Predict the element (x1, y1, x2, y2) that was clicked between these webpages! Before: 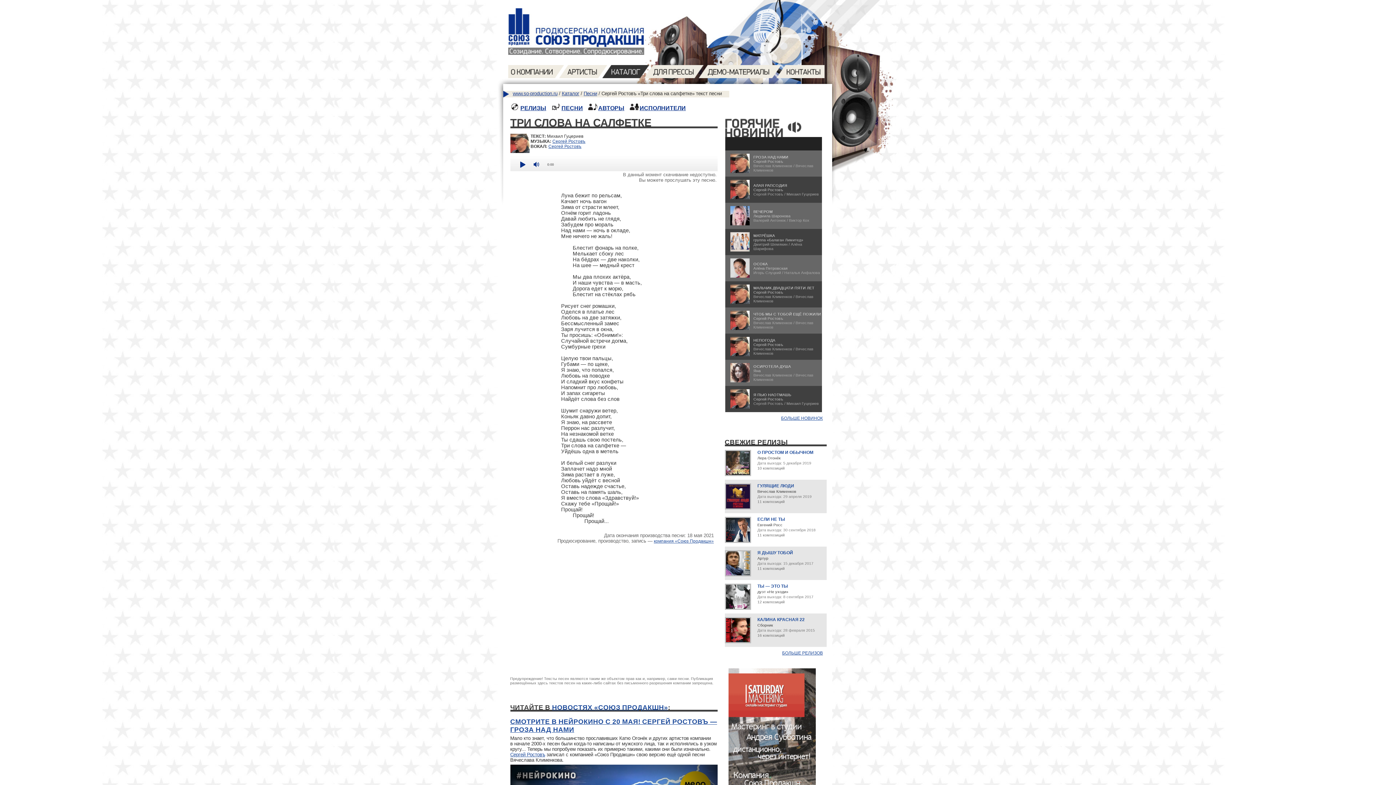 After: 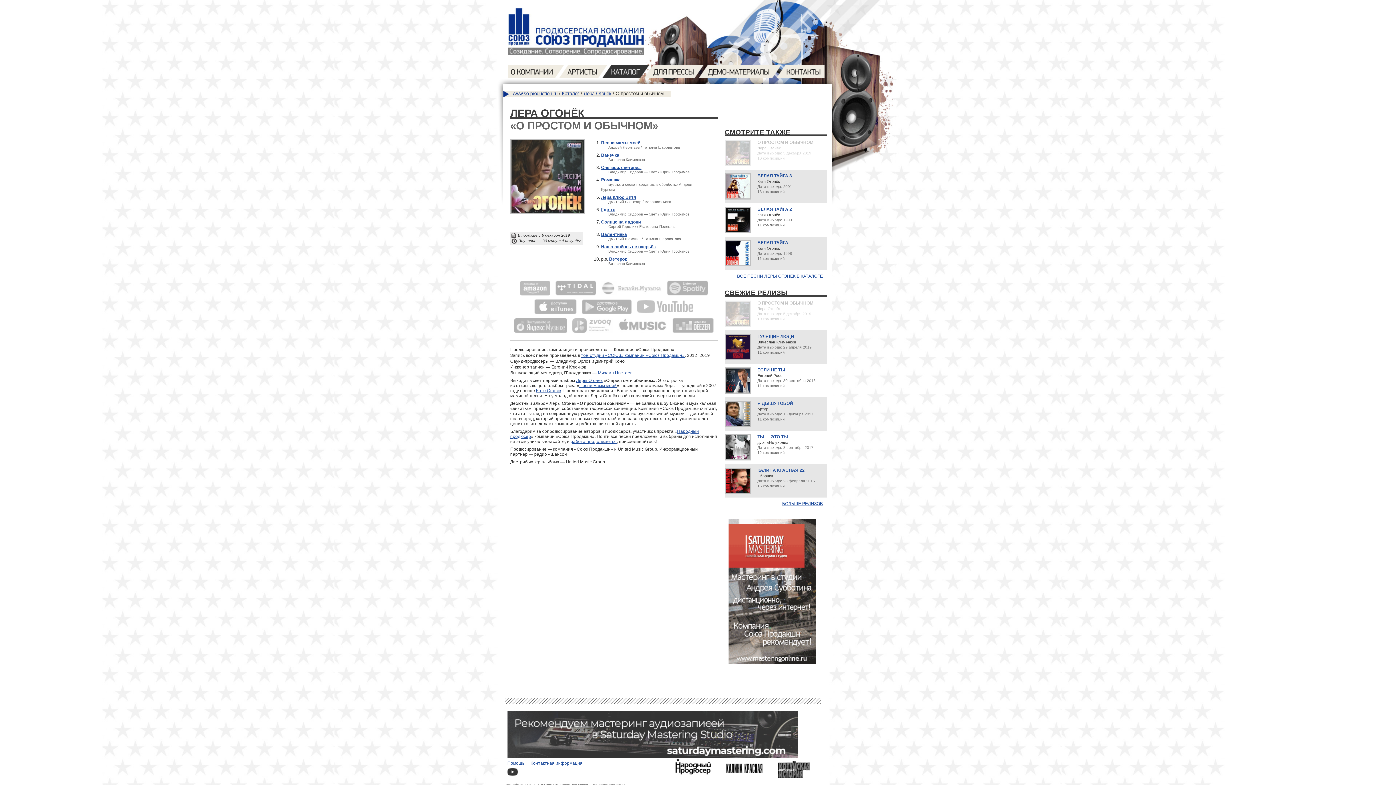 Action: bbox: (724, 471, 751, 477)